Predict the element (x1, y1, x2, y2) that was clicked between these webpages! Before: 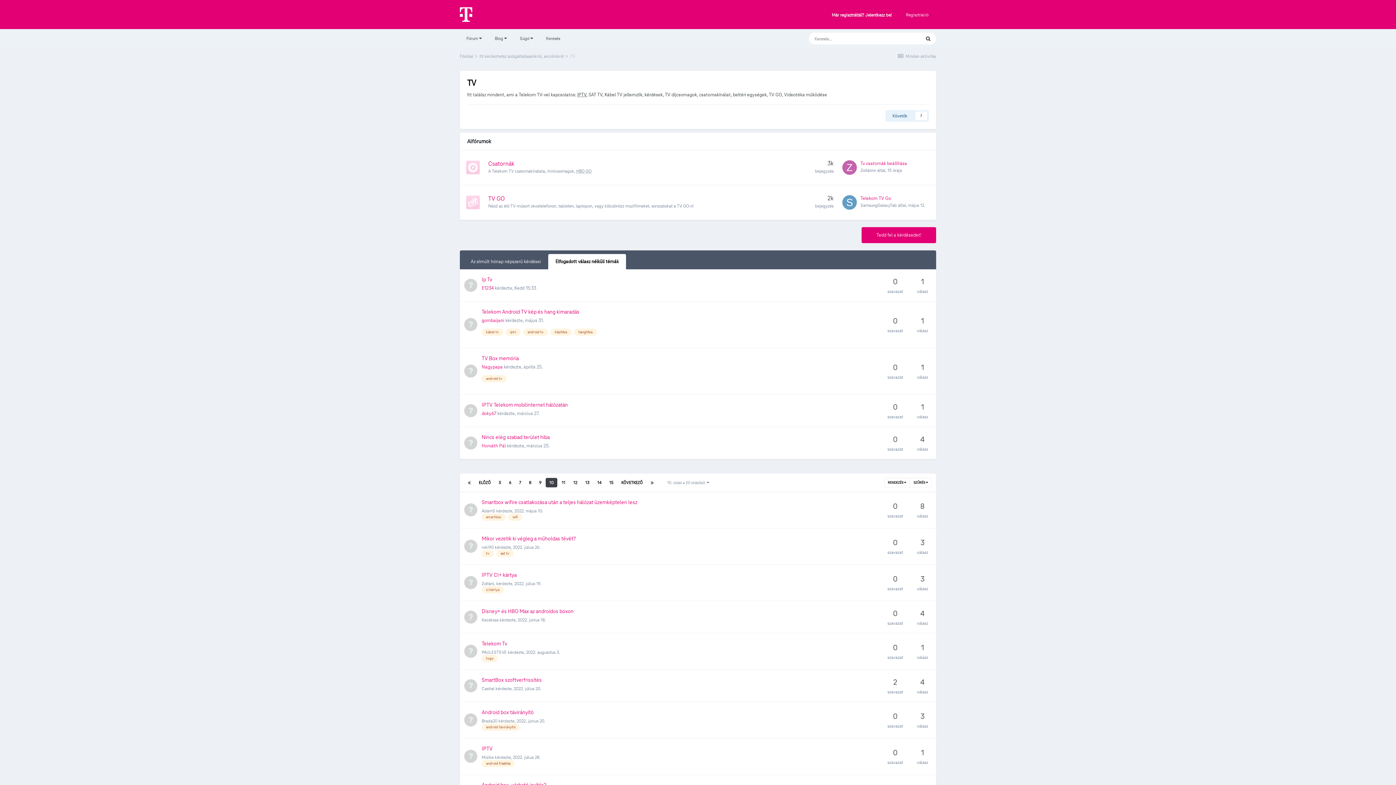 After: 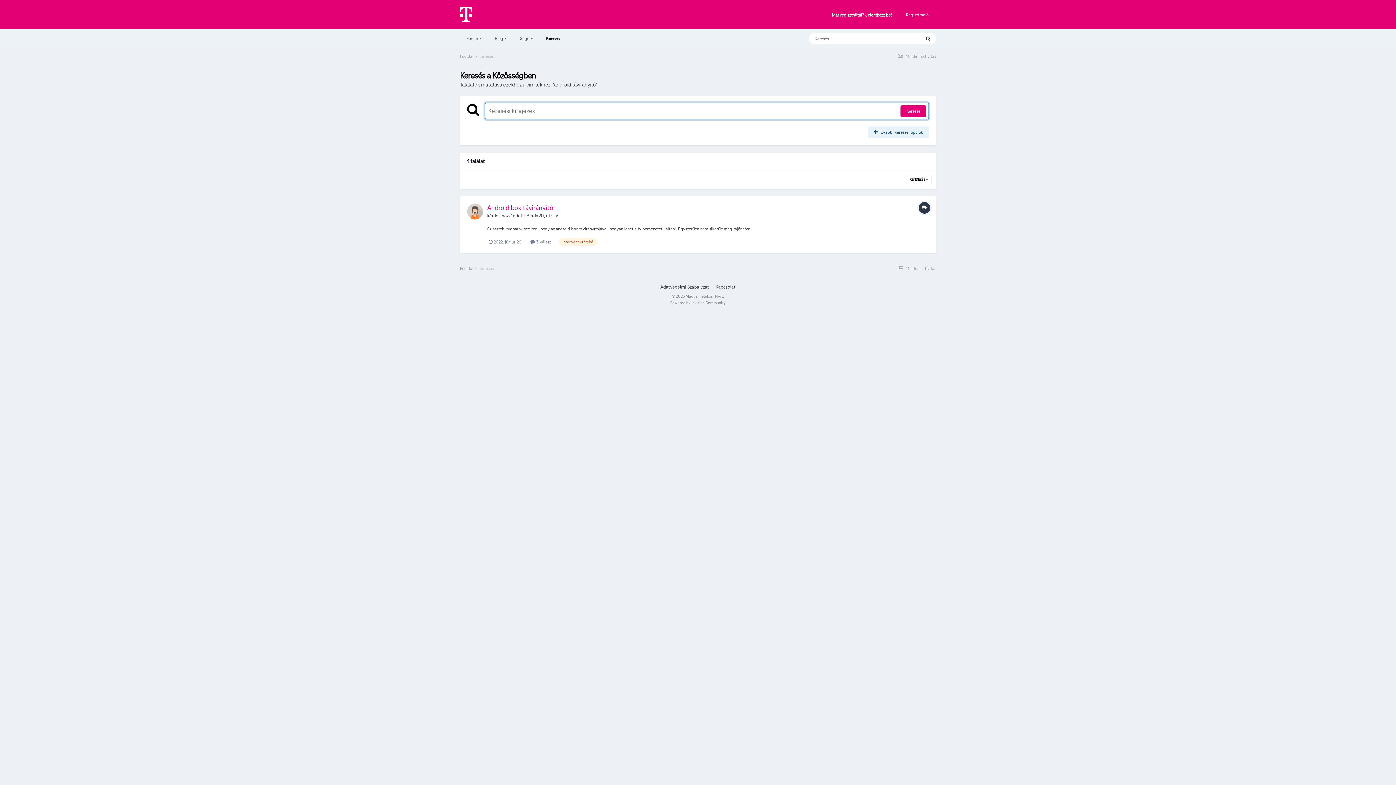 Action: bbox: (481, 724, 520, 731) label: android távirányító